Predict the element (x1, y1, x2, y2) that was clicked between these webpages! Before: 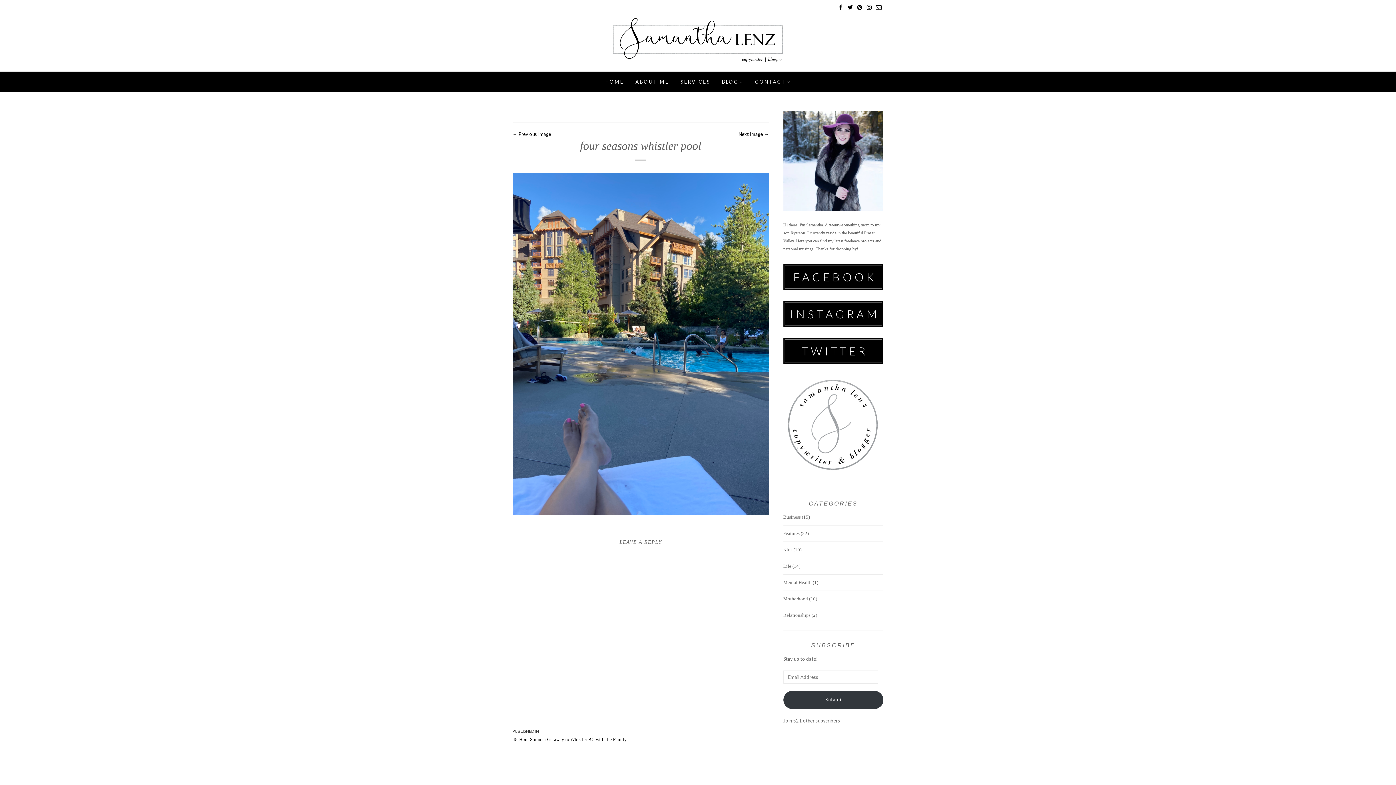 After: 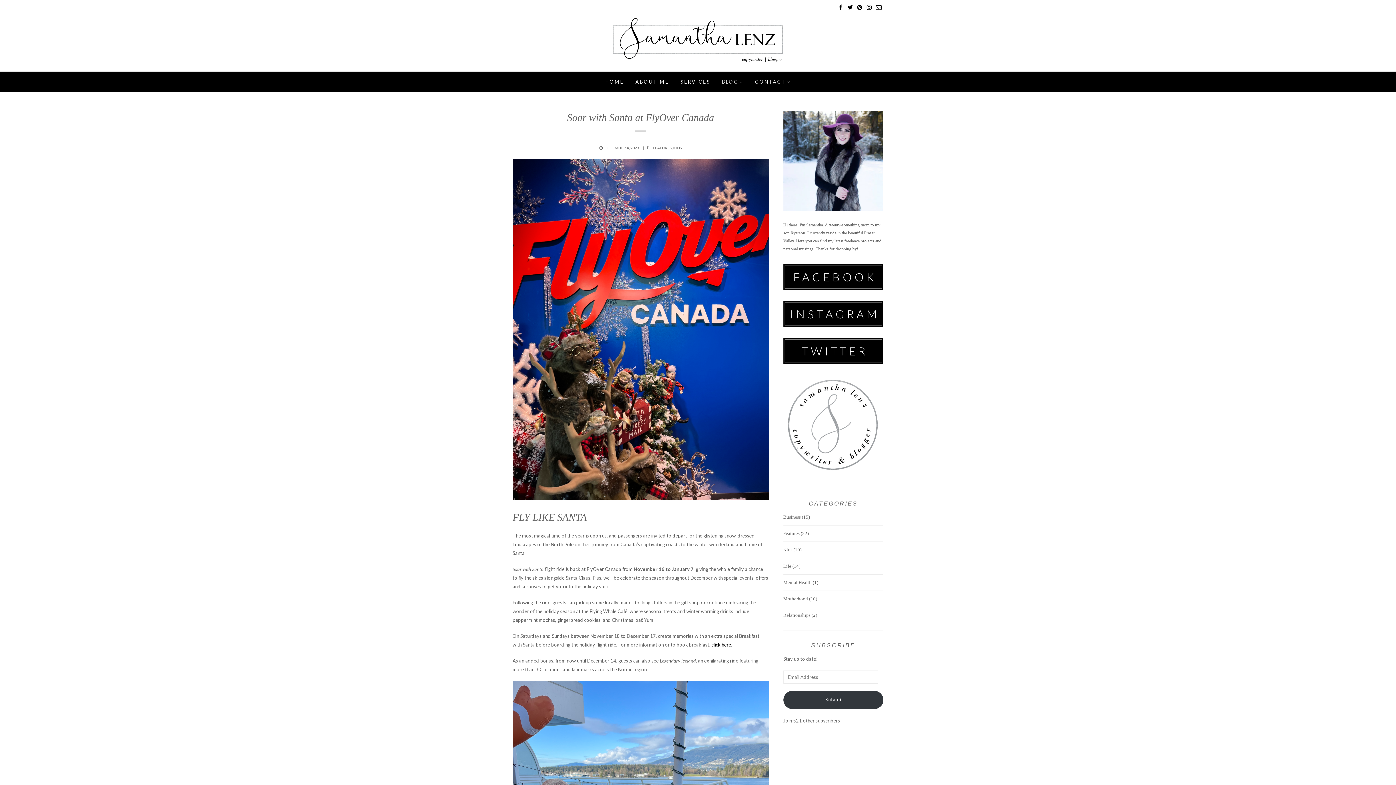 Action: bbox: (716, 72, 749, 90) label: BLOG